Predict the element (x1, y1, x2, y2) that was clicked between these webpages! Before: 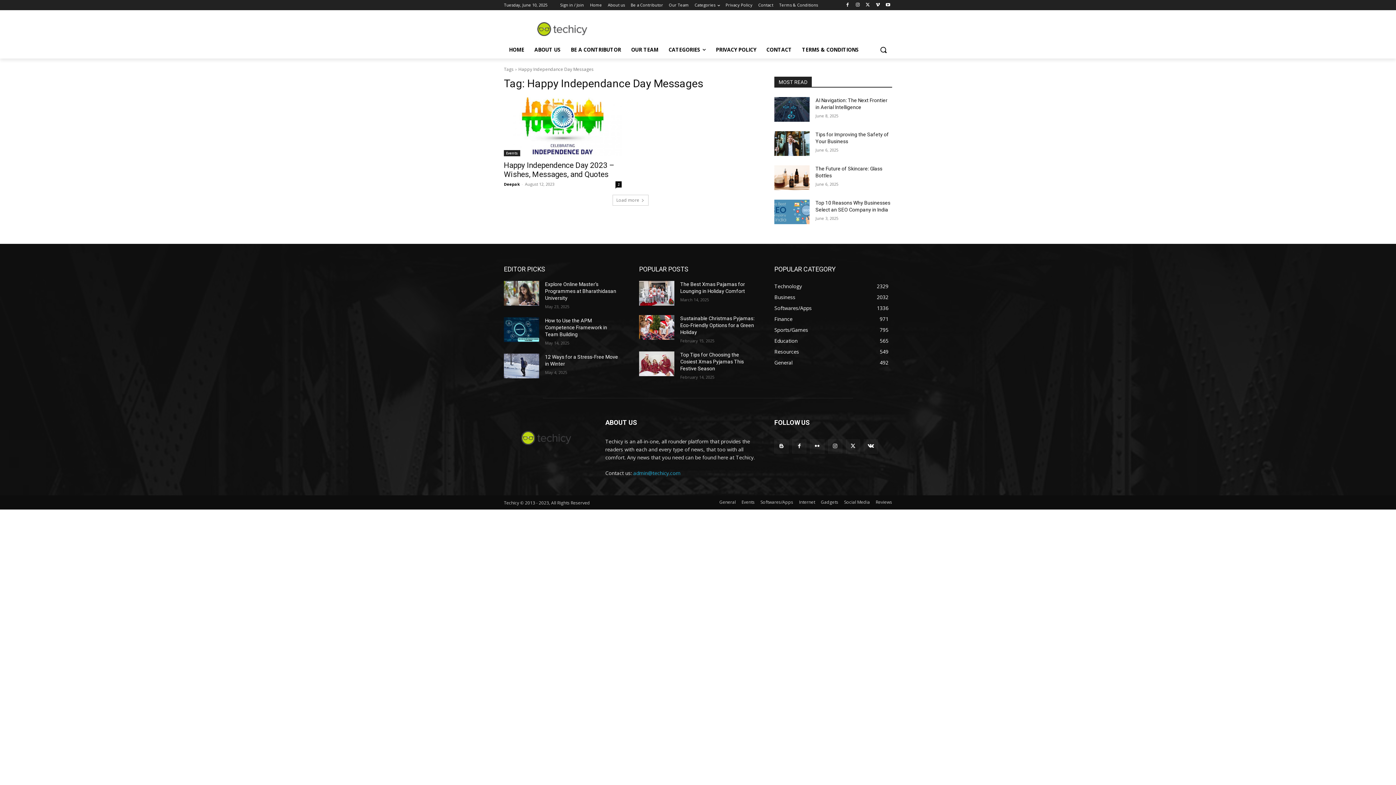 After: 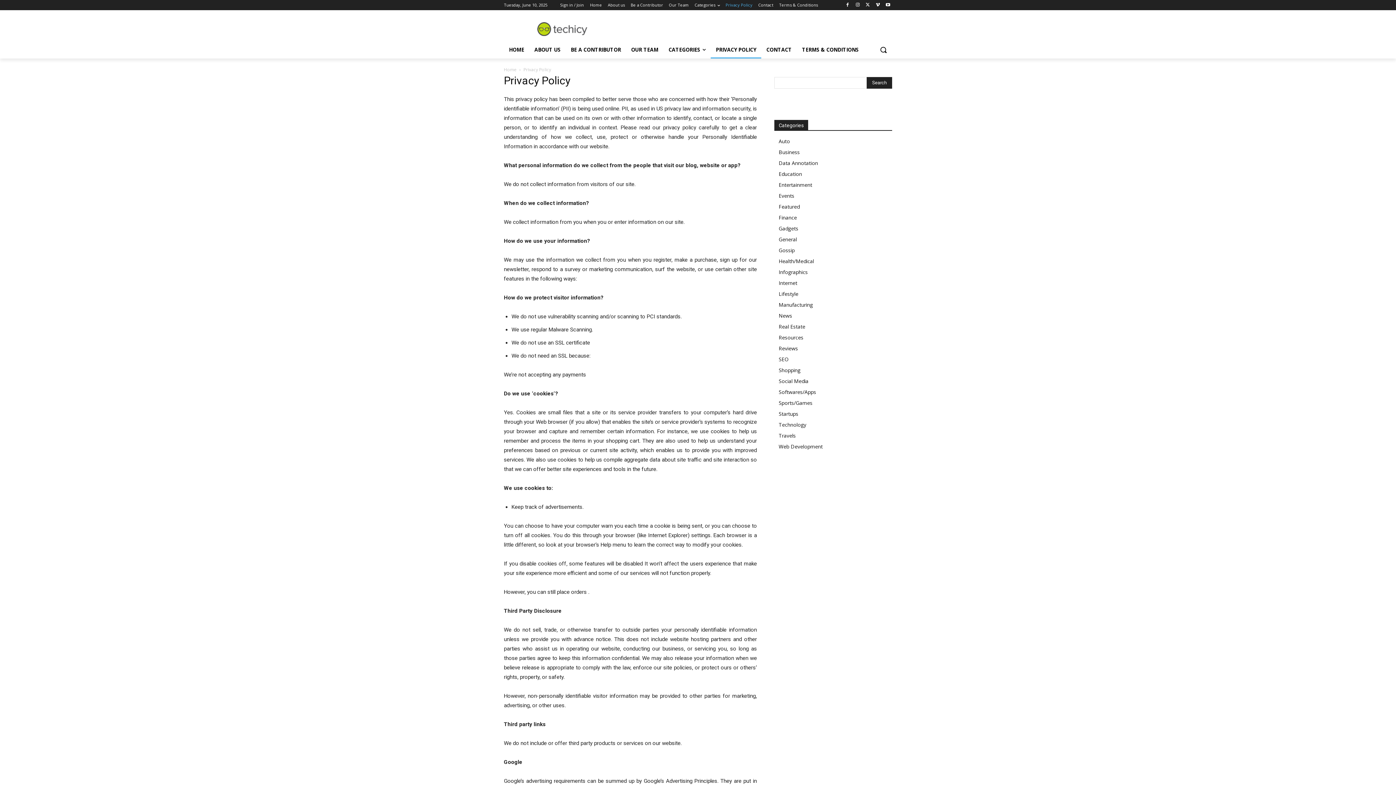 Action: label: Privacy Policy bbox: (725, 0, 752, 10)